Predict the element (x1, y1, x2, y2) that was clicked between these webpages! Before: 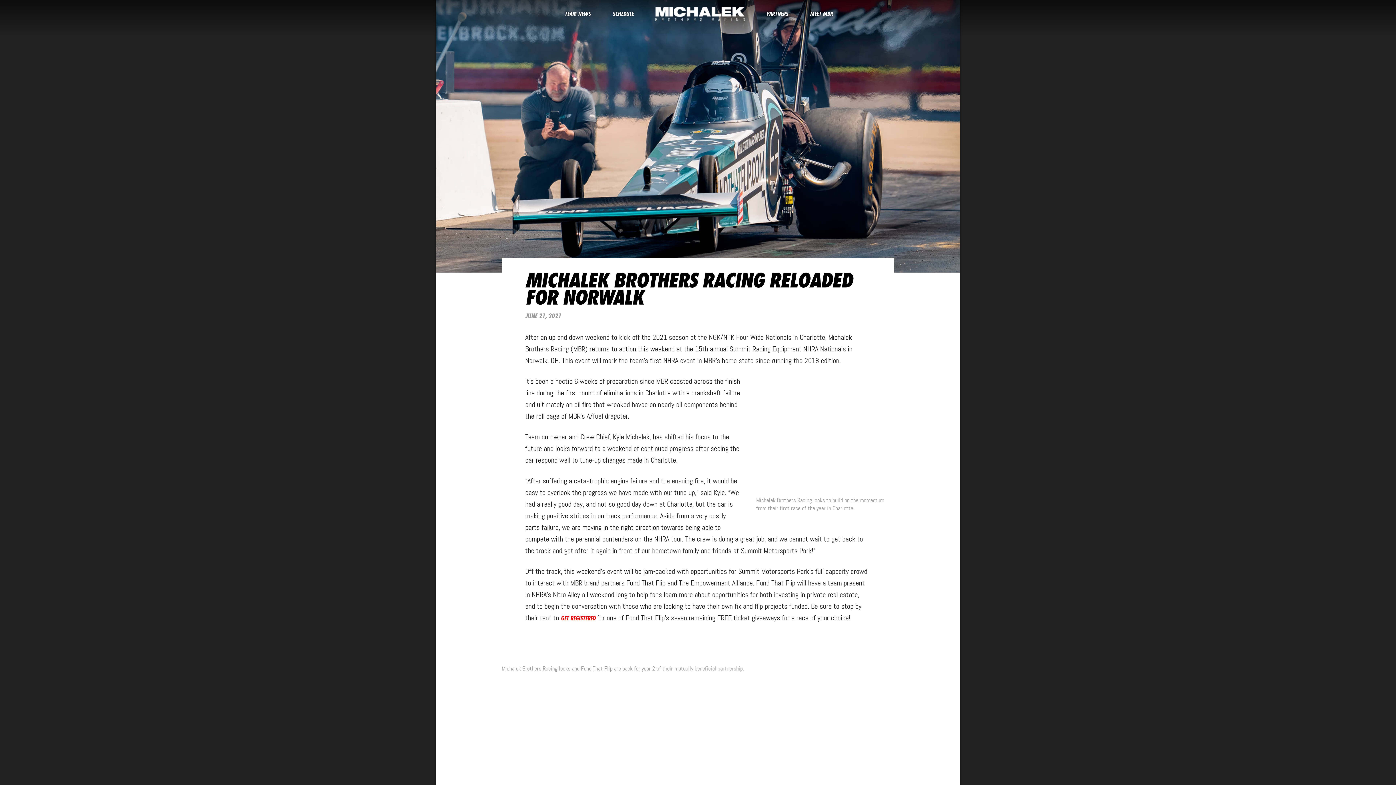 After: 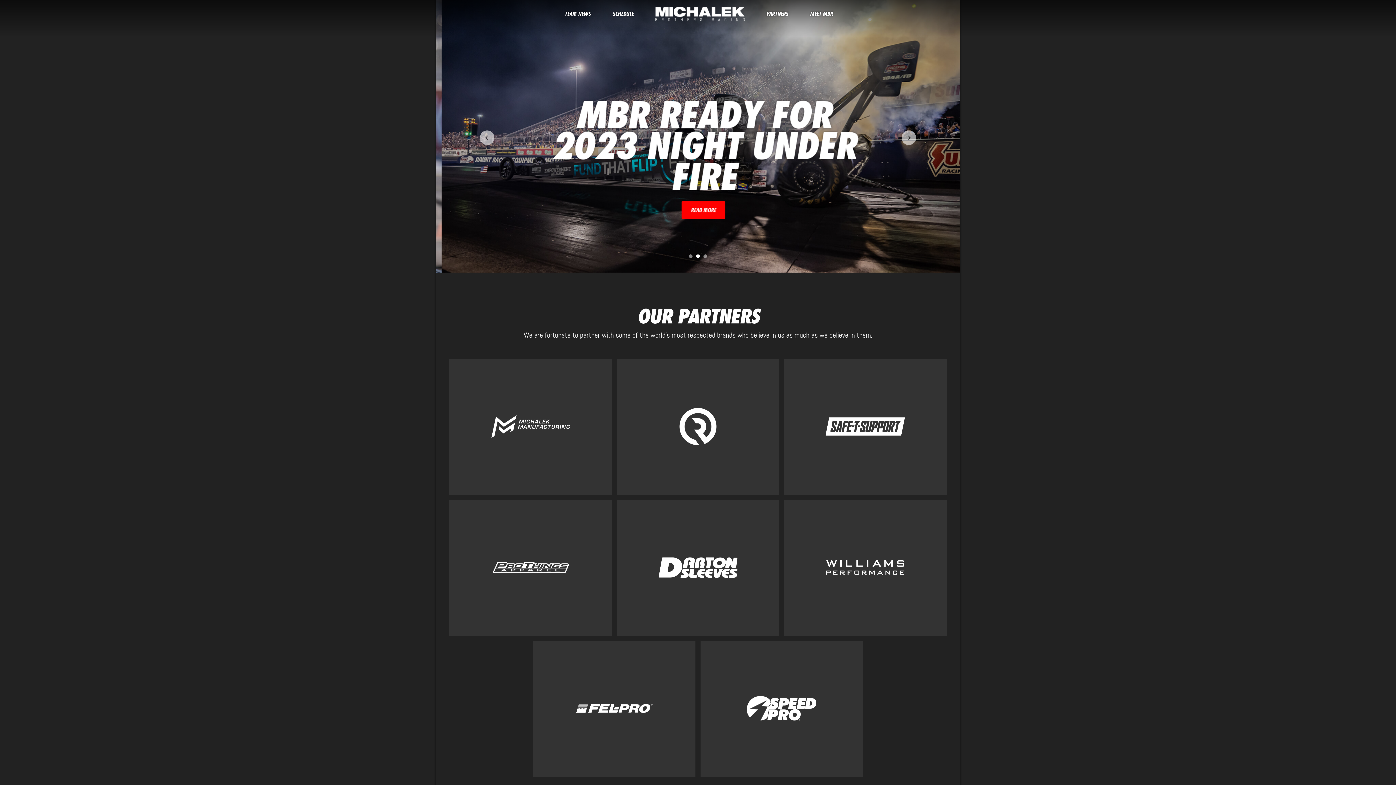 Action: bbox: (655, 1, 744, 19)